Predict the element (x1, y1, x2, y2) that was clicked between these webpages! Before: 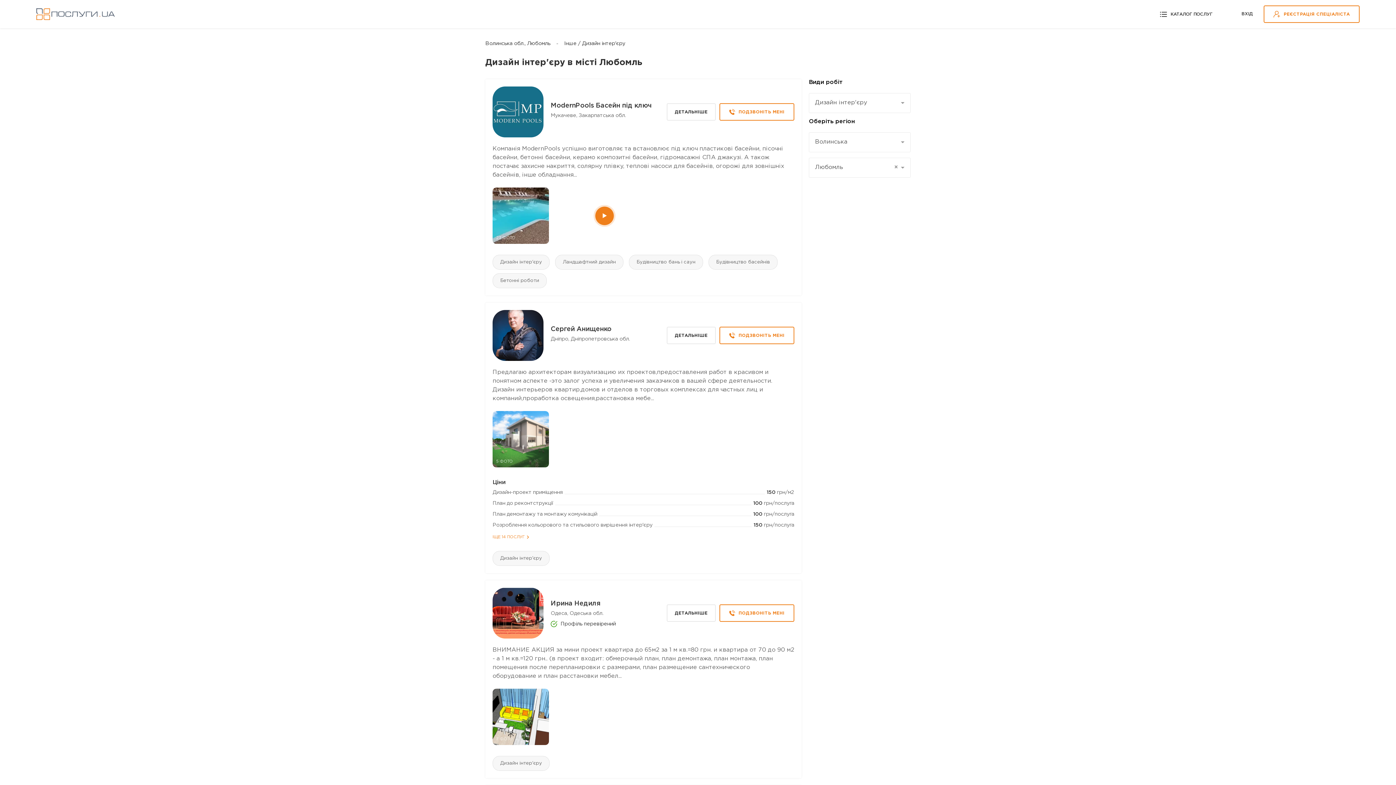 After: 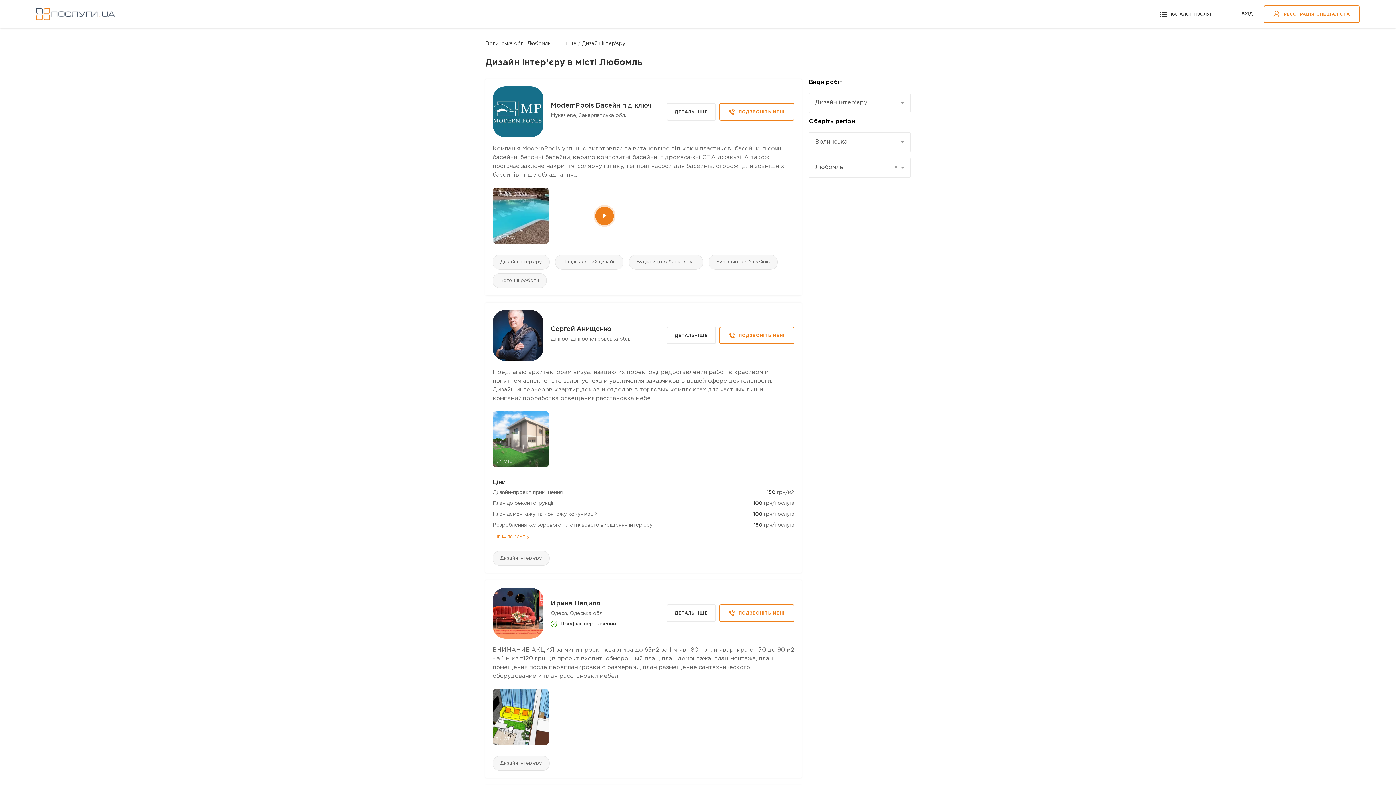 Action: bbox: (564, 41, 625, 46) label: Інше / Дизайн інтер'єру